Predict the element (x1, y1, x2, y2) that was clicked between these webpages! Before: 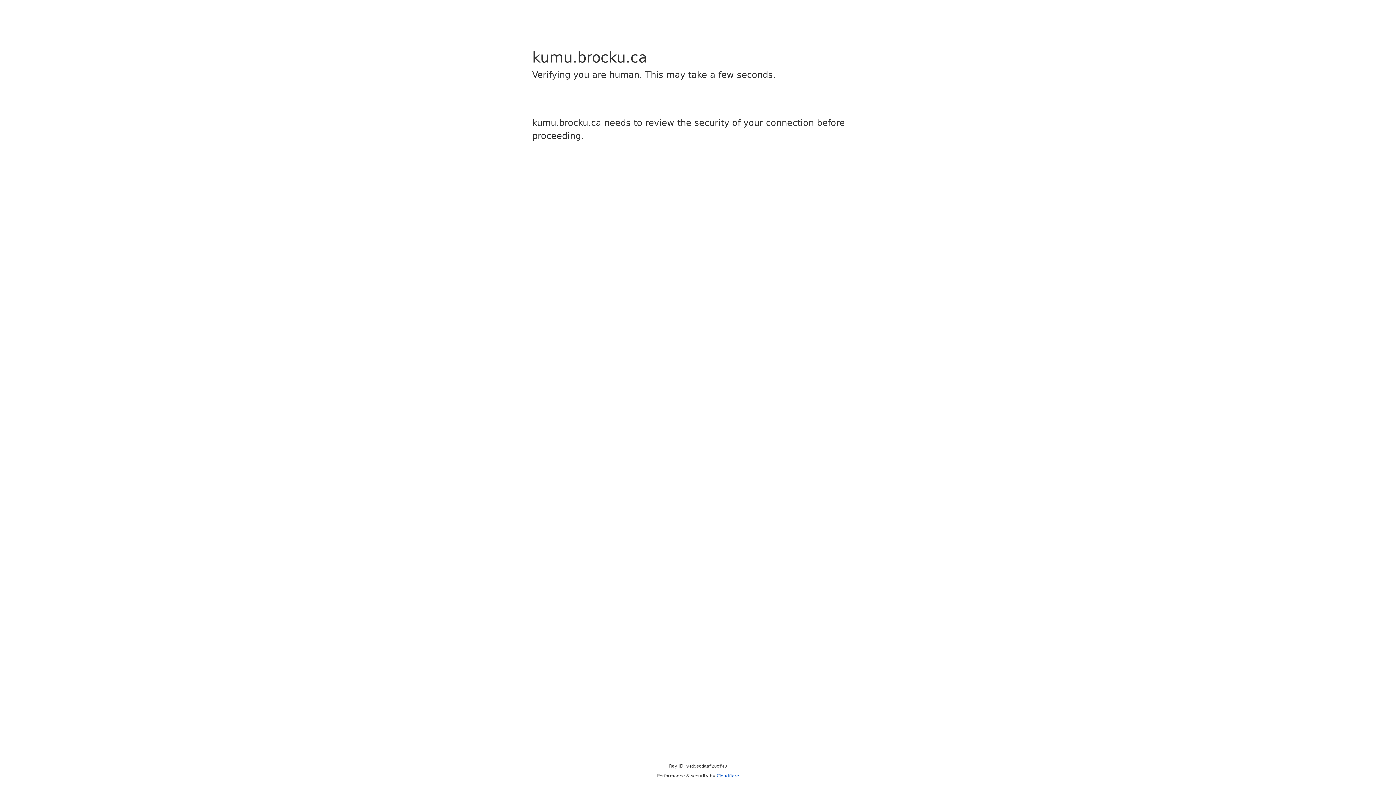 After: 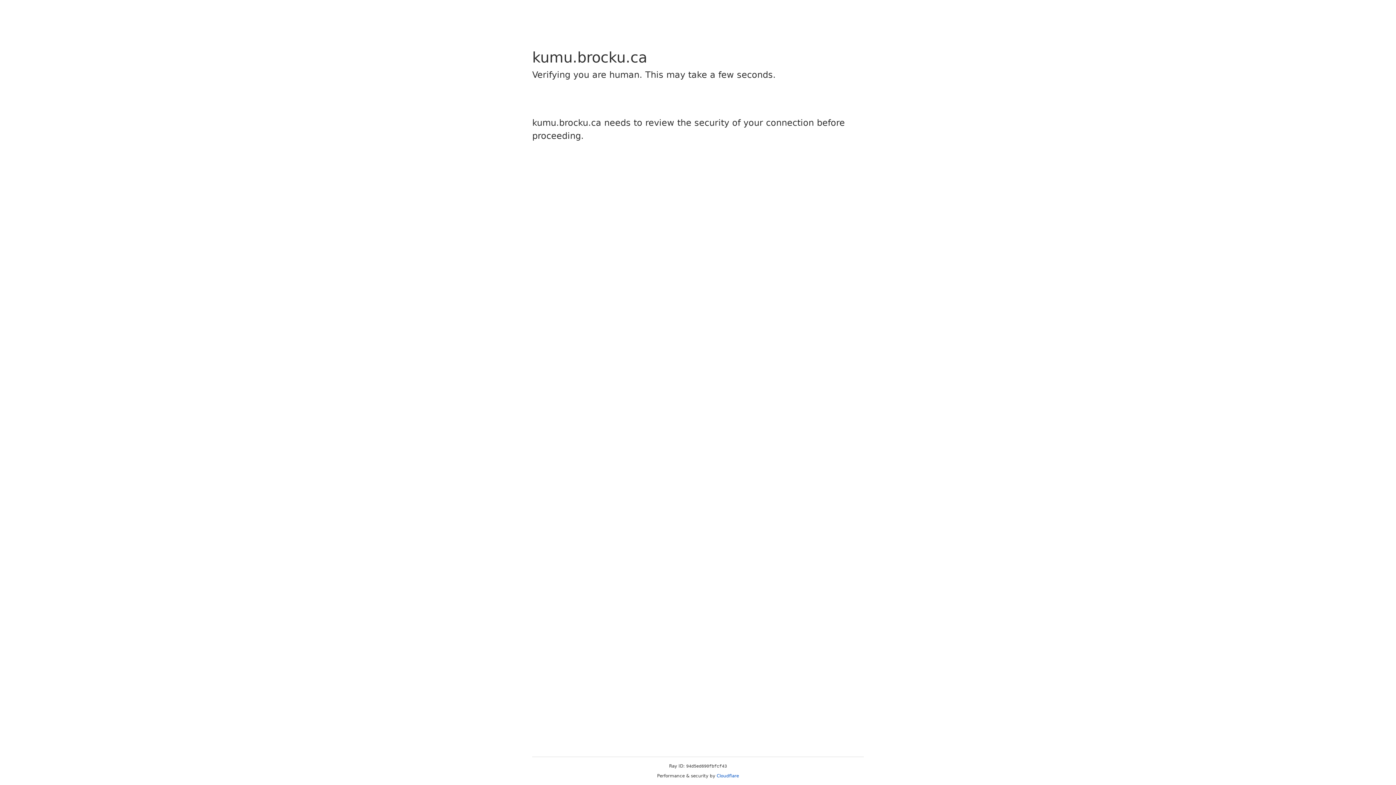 Action: bbox: (716, 773, 739, 778) label: Cloudflare